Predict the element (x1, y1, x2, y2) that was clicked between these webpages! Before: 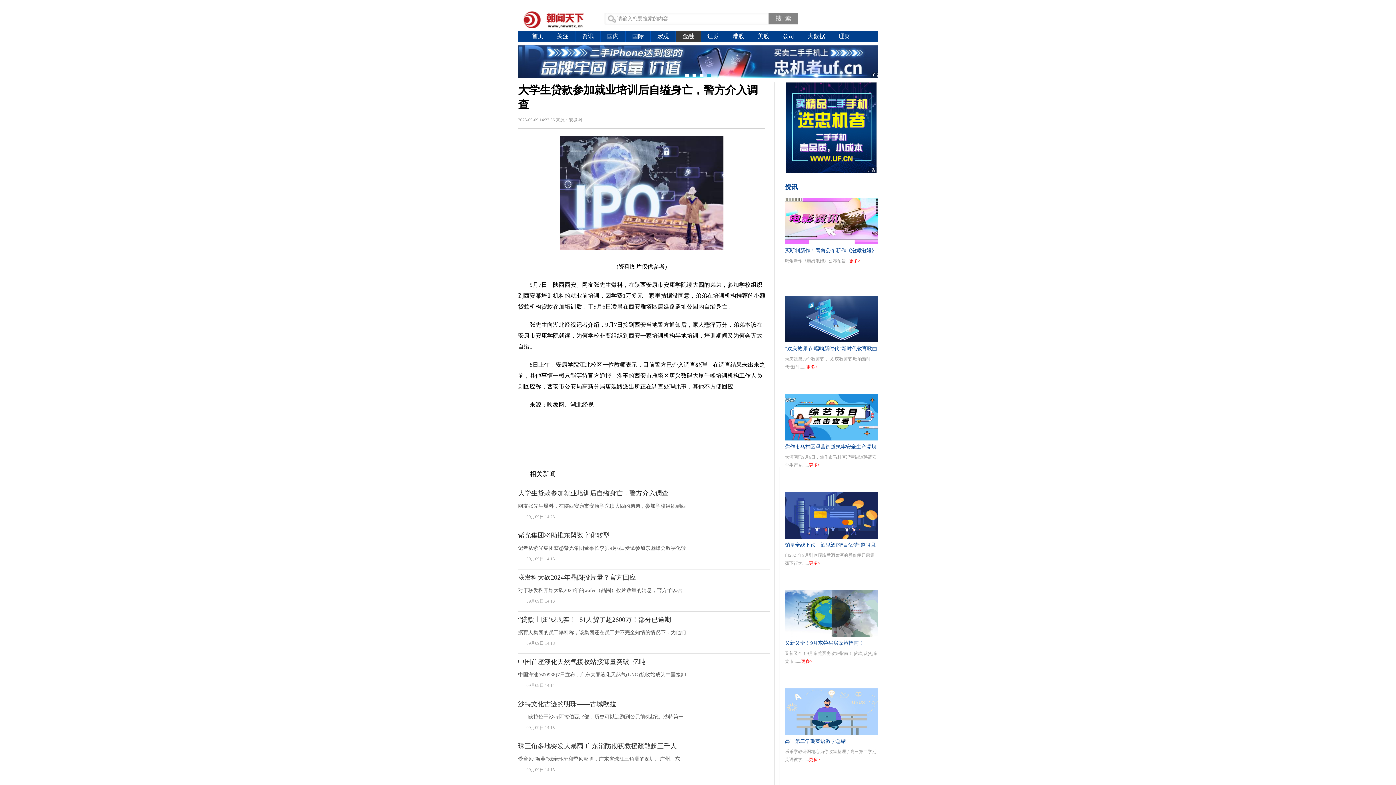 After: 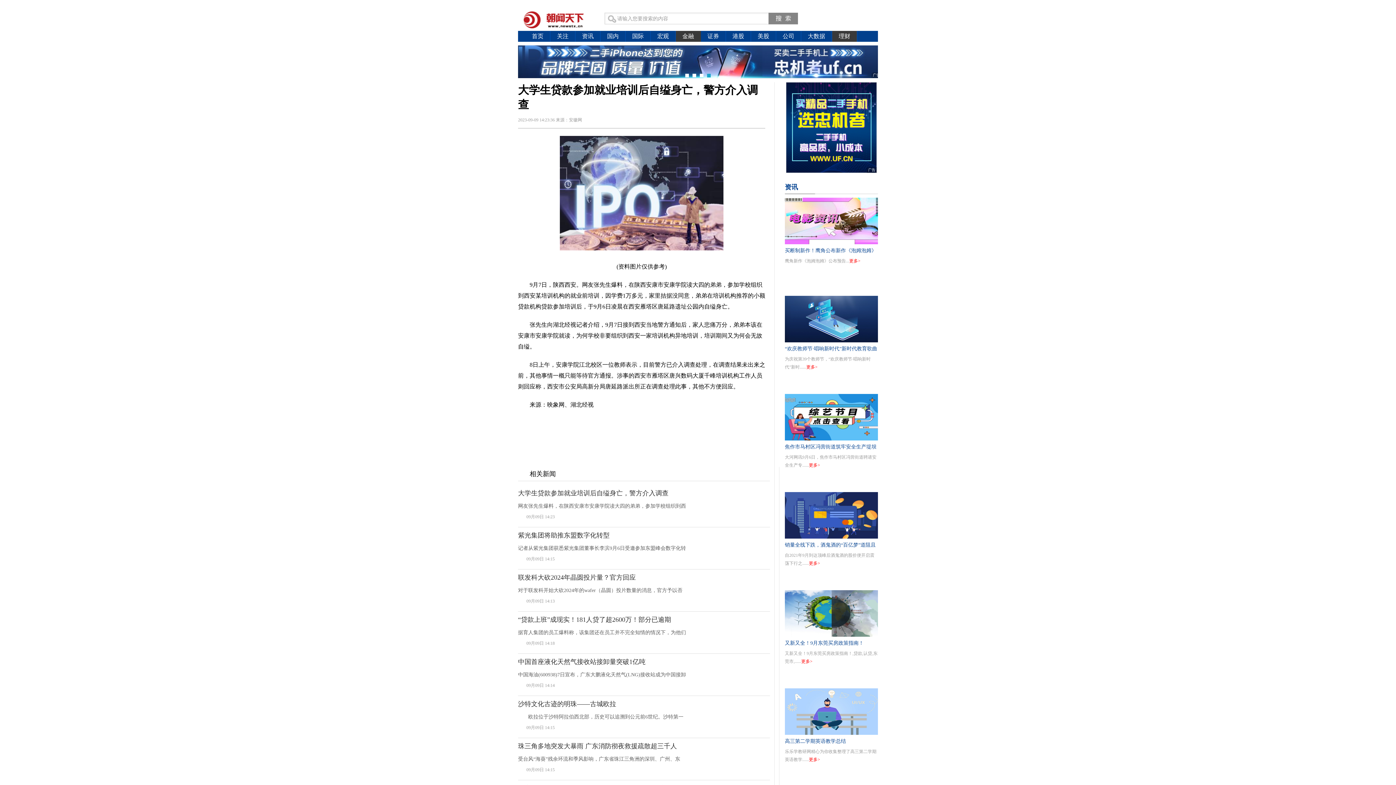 Action: bbox: (832, 30, 857, 41) label: 理财